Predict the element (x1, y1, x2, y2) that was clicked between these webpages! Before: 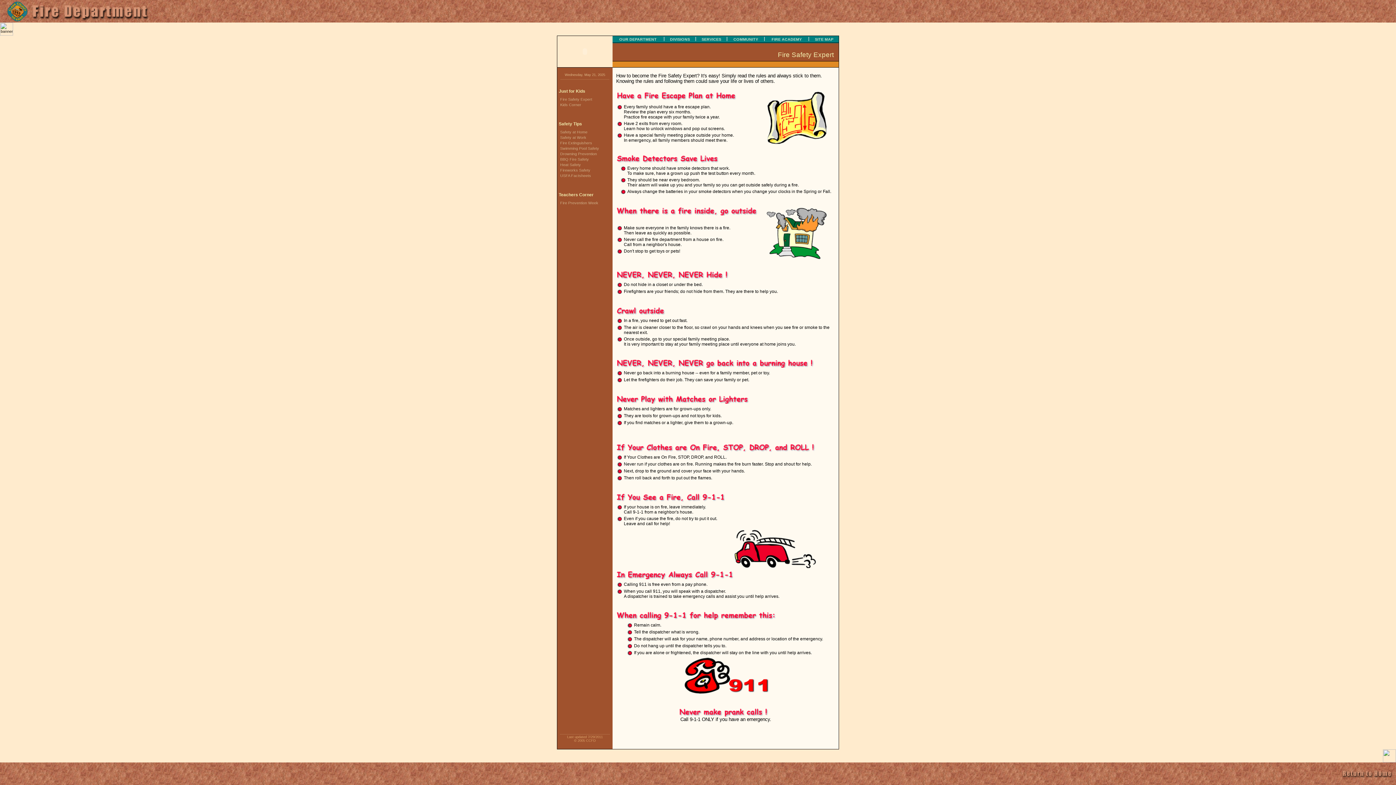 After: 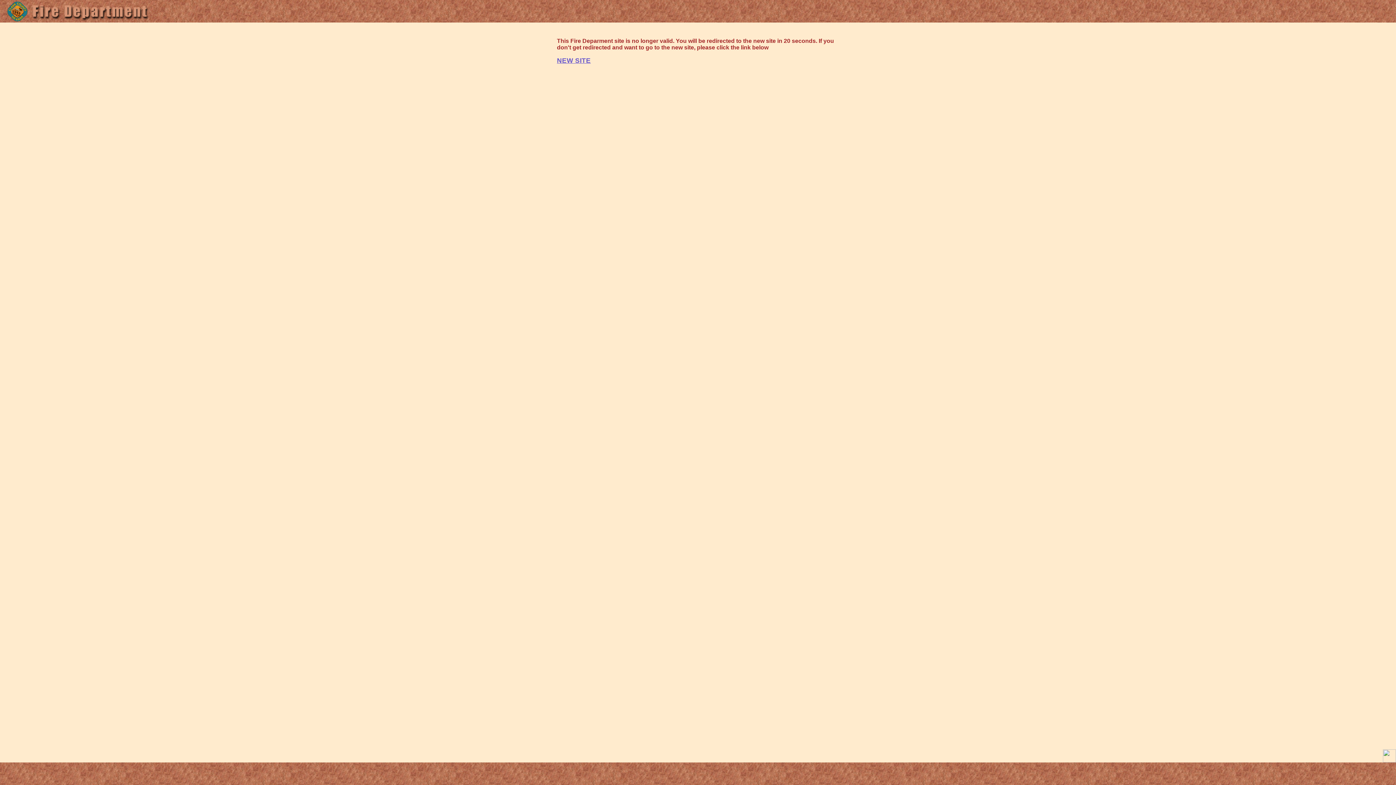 Action: label: OUR DEPARTMENT bbox: (617, 37, 659, 41)